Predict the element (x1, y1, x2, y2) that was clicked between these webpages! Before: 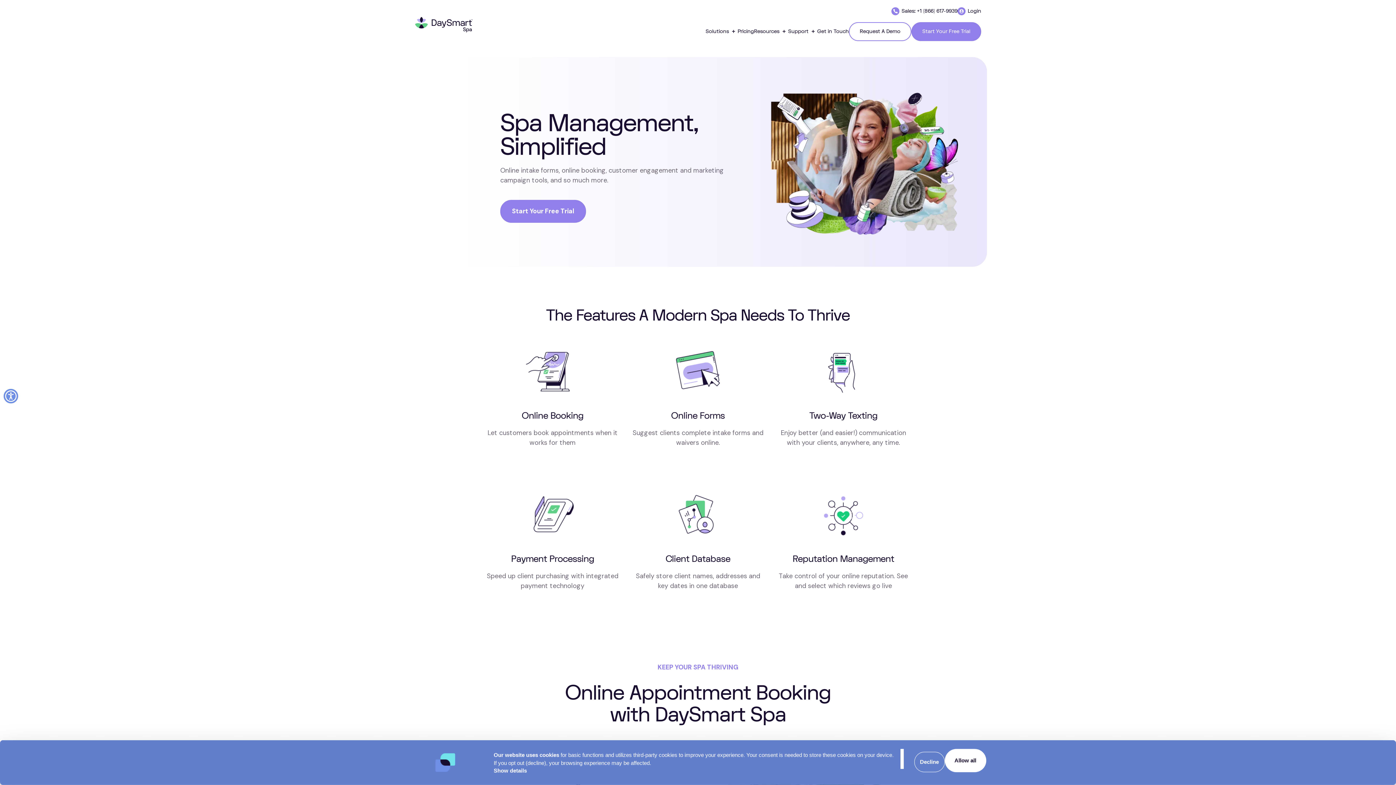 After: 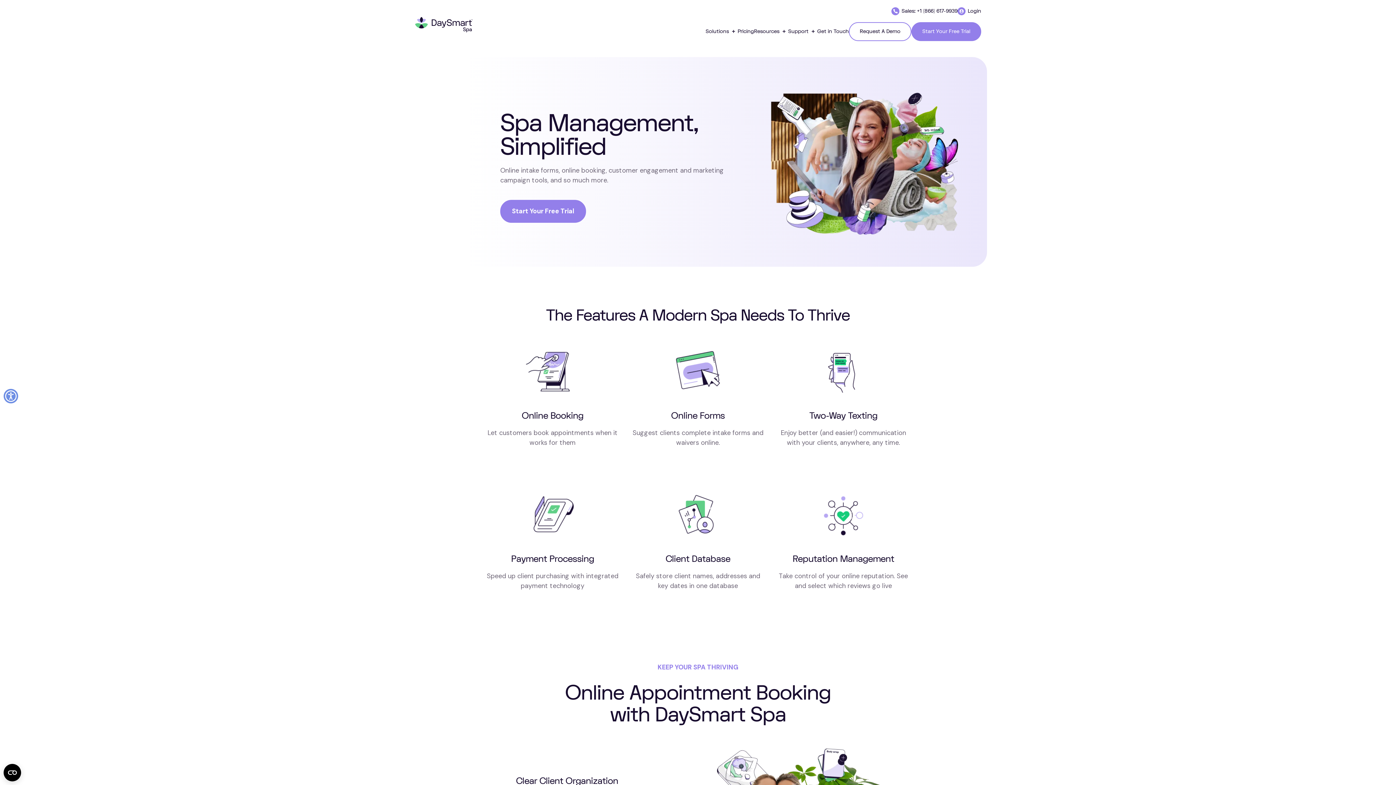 Action: bbox: (944, 749, 986, 772) label: Allow all